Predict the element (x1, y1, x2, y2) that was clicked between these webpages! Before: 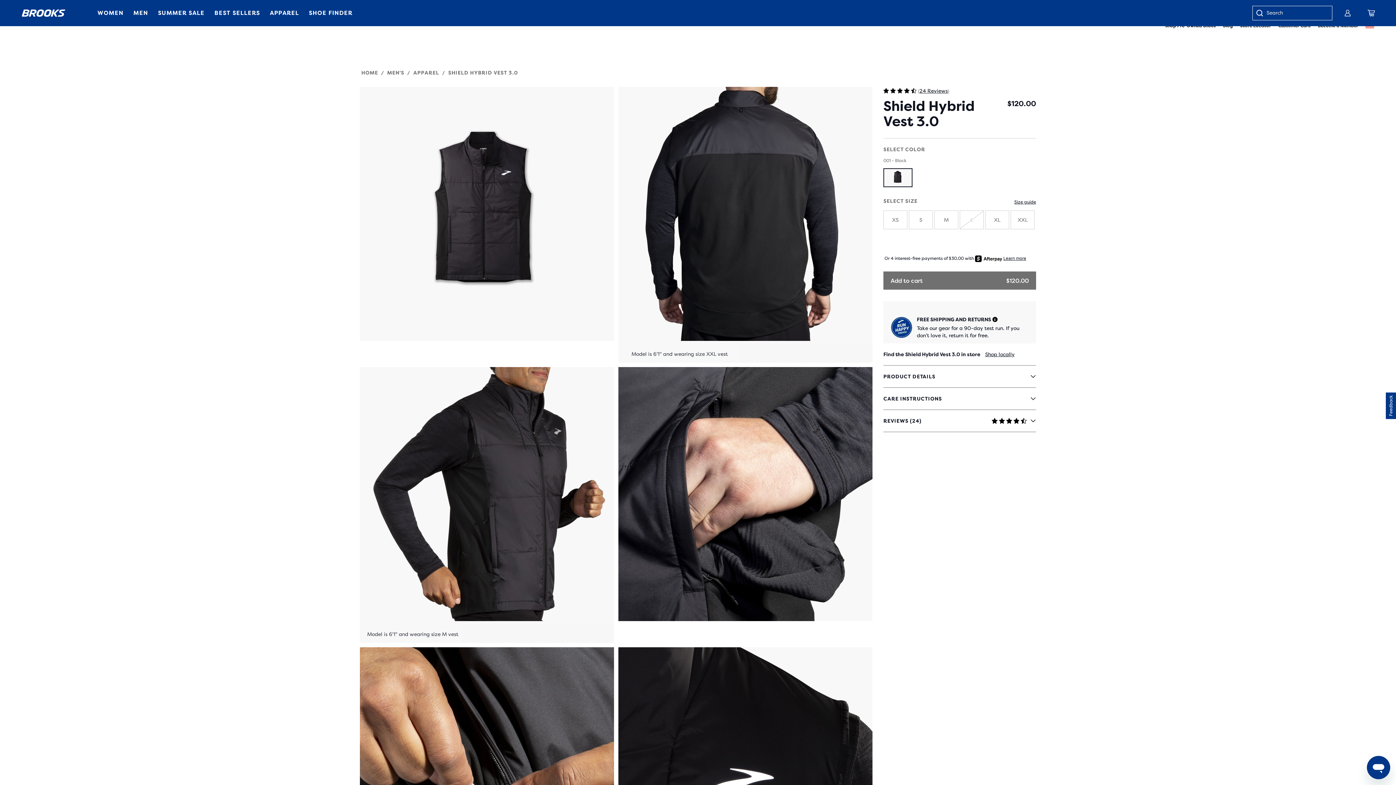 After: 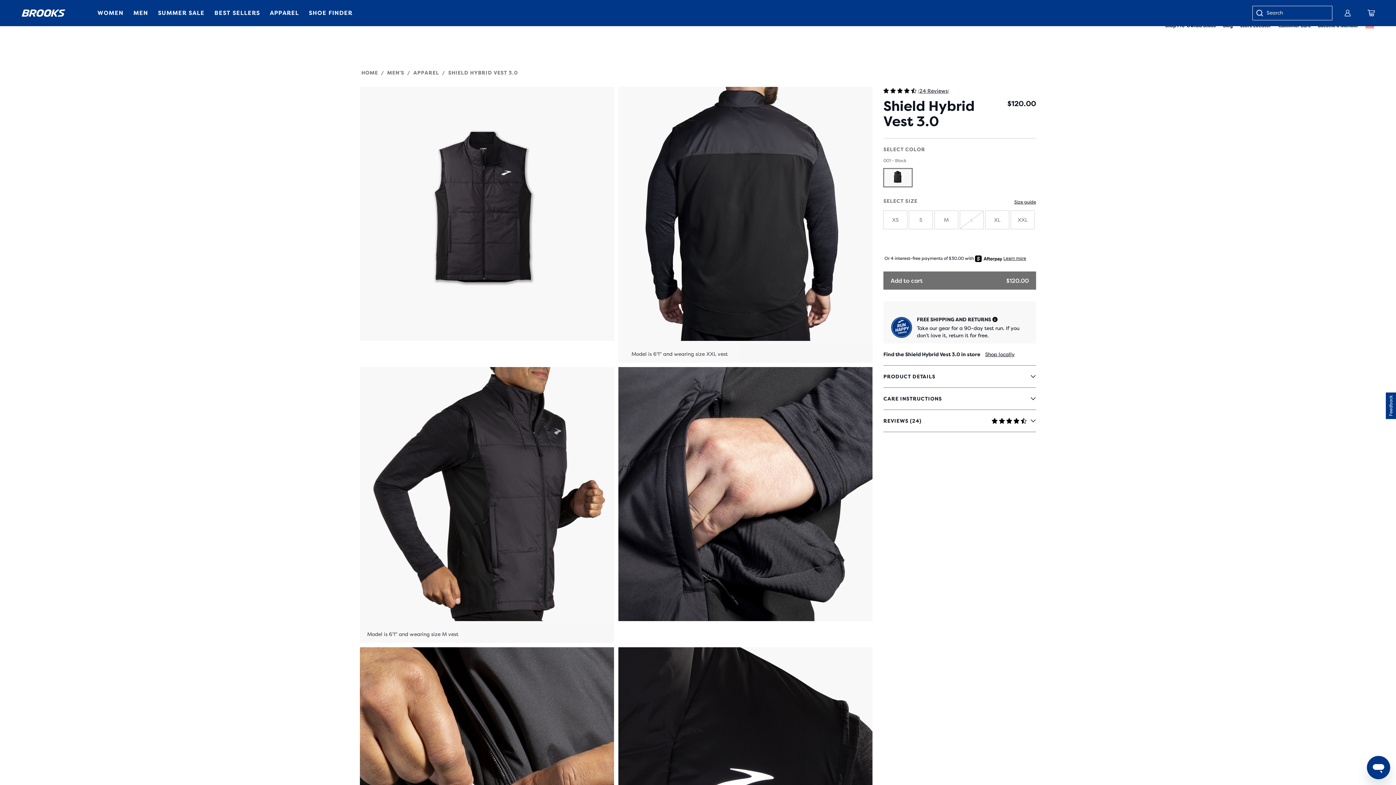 Action: bbox: (883, 168, 912, 187)